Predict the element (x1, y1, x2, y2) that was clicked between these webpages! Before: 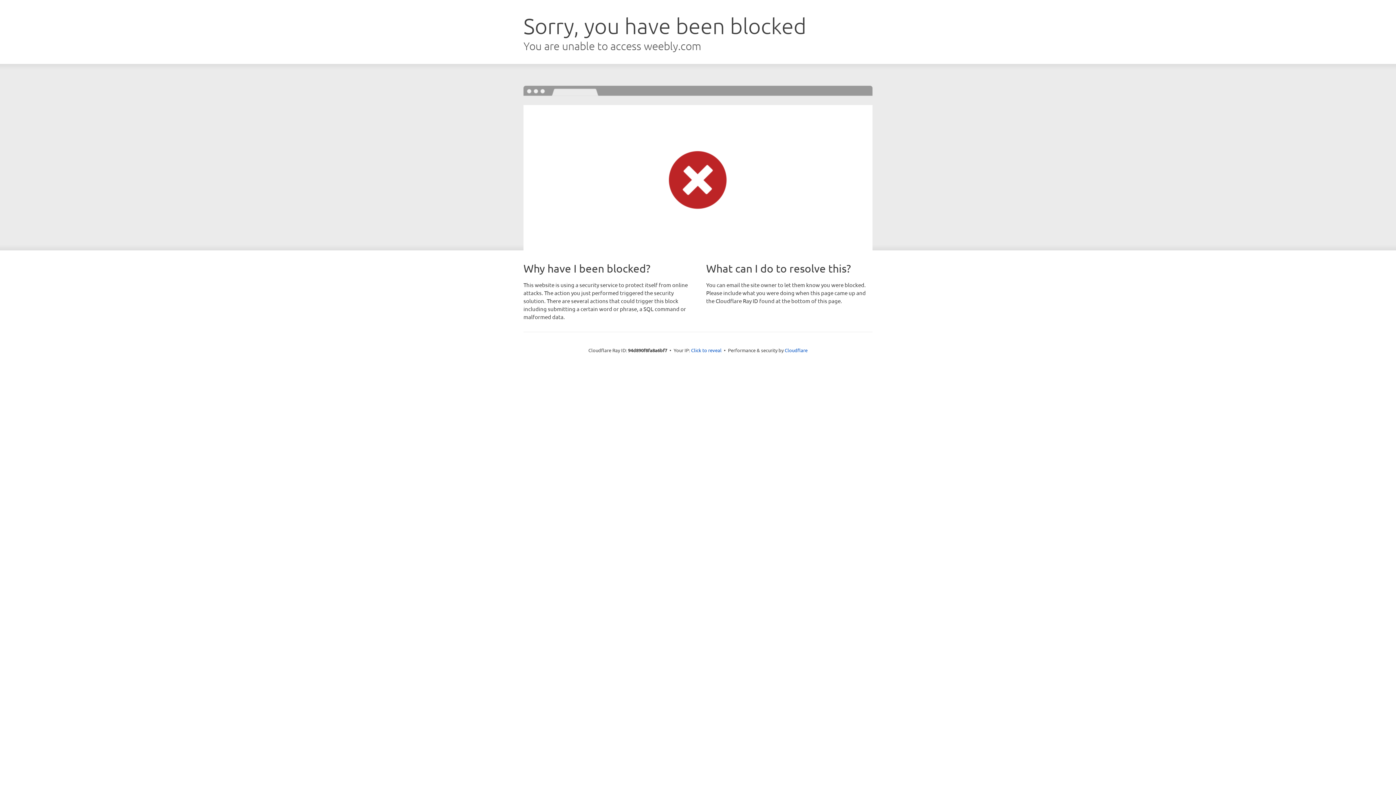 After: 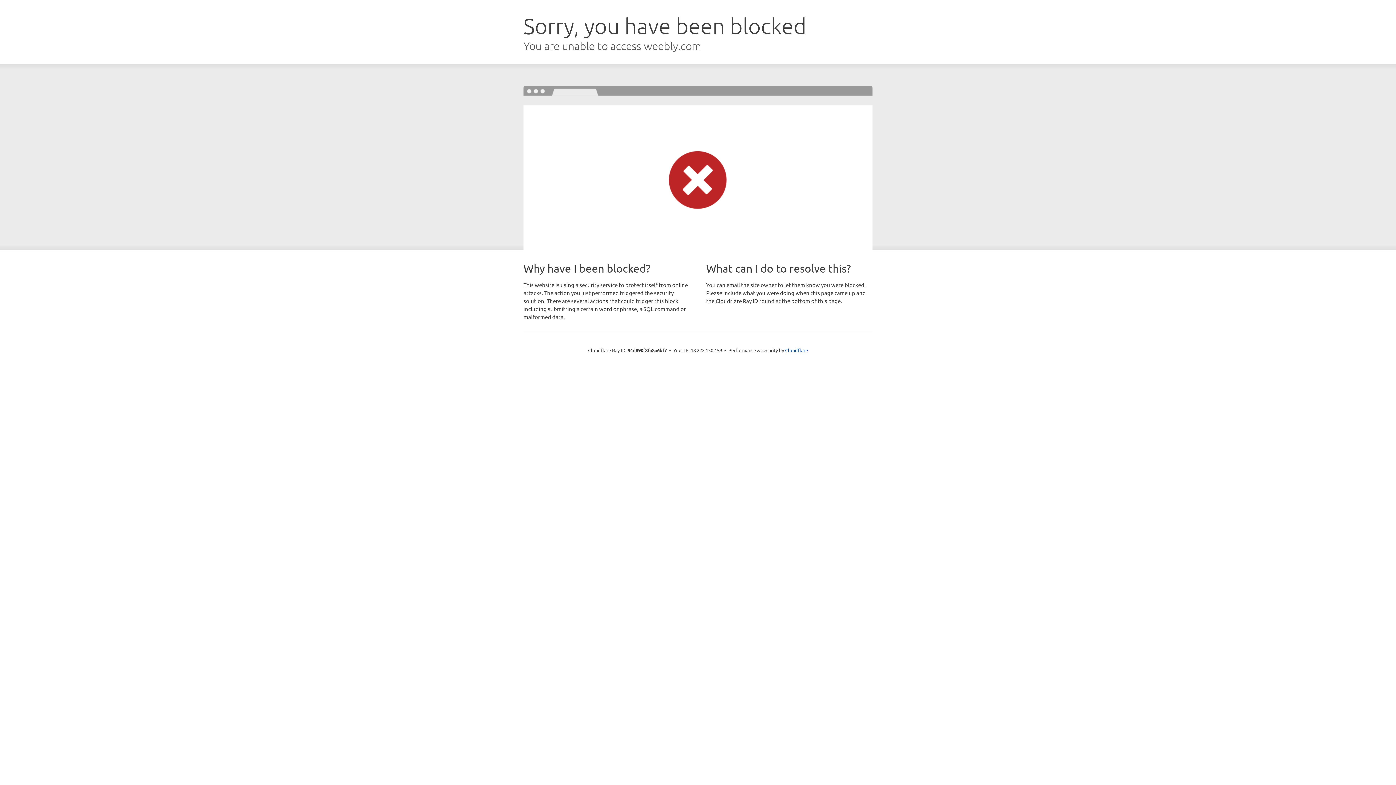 Action: bbox: (691, 346, 721, 353) label: Click to reveal